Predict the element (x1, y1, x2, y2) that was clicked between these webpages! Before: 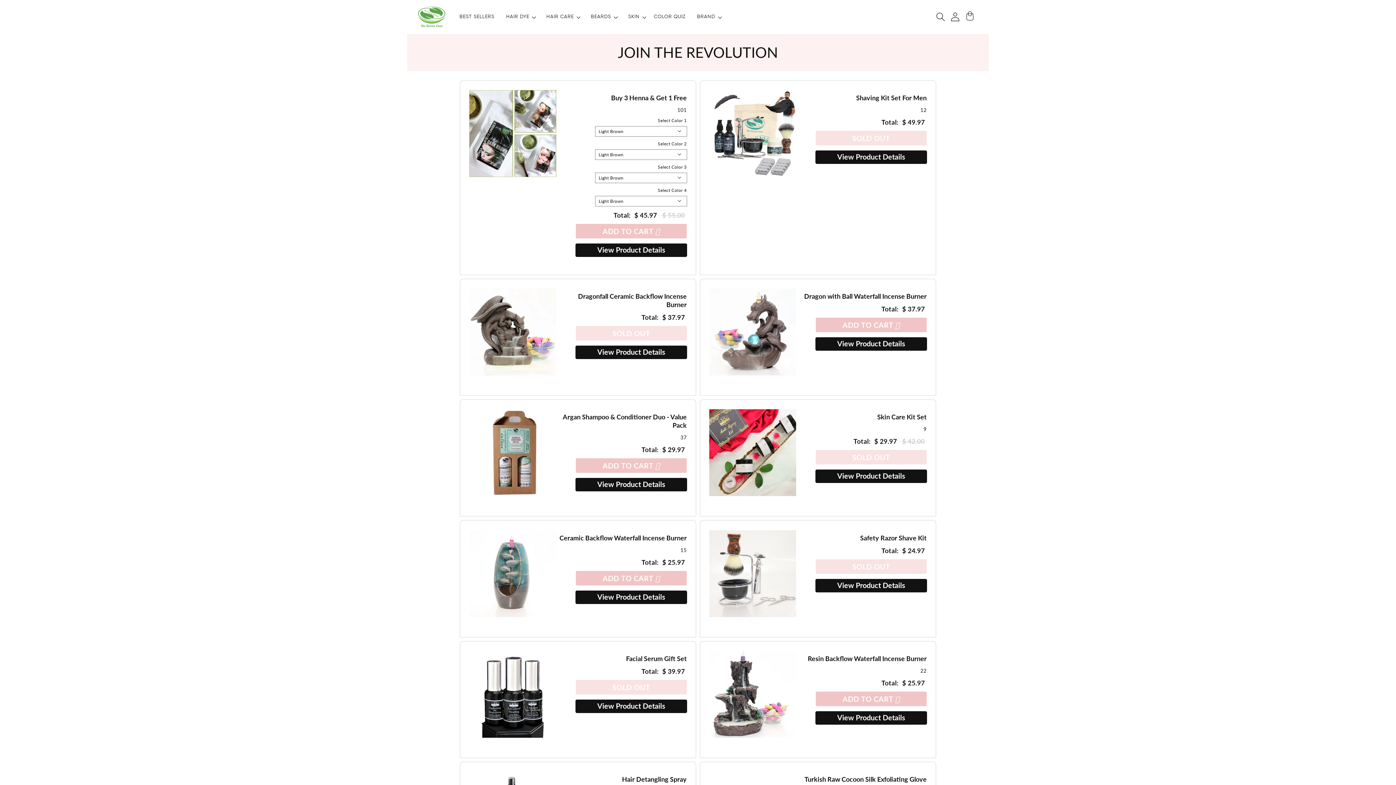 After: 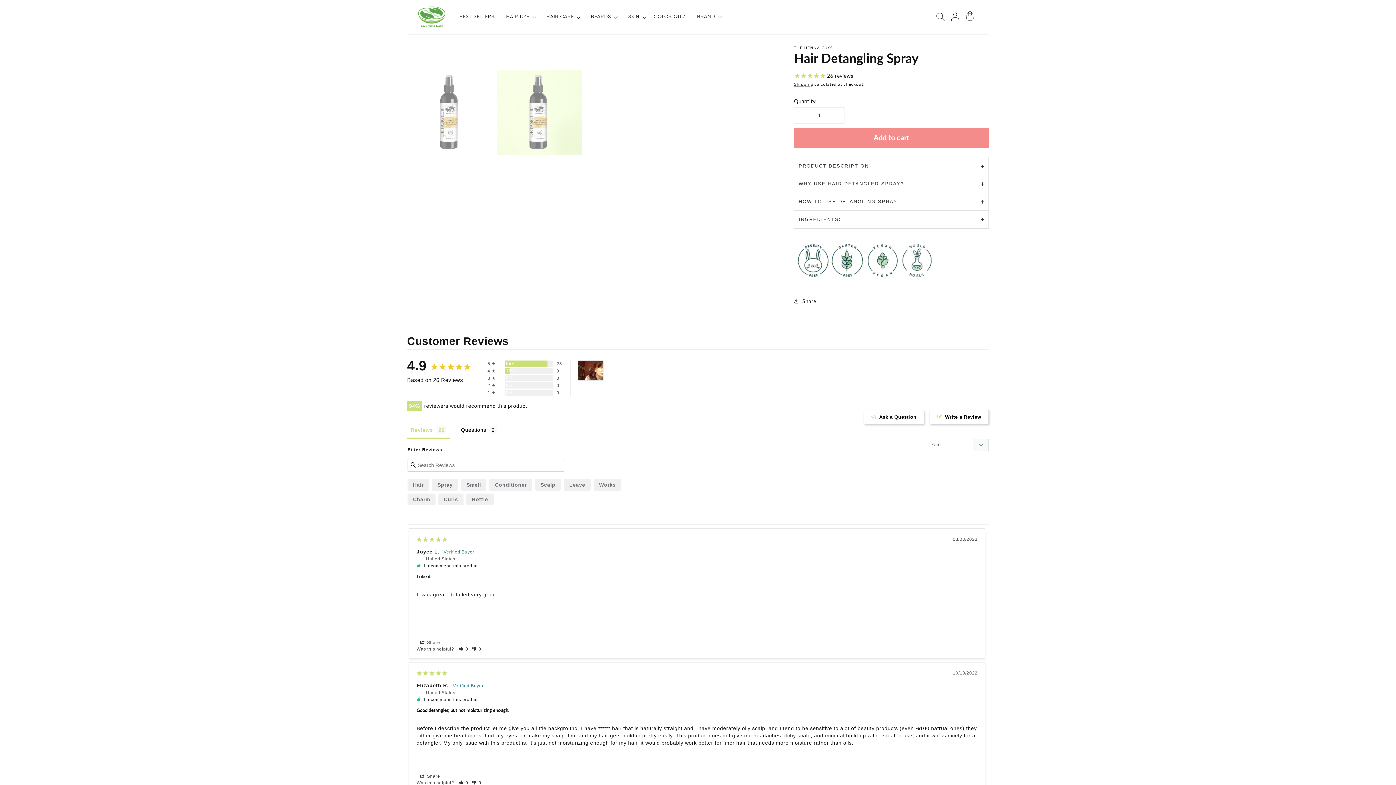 Action: label: Hair Detangling Spray bbox: (556, 775, 686, 784)